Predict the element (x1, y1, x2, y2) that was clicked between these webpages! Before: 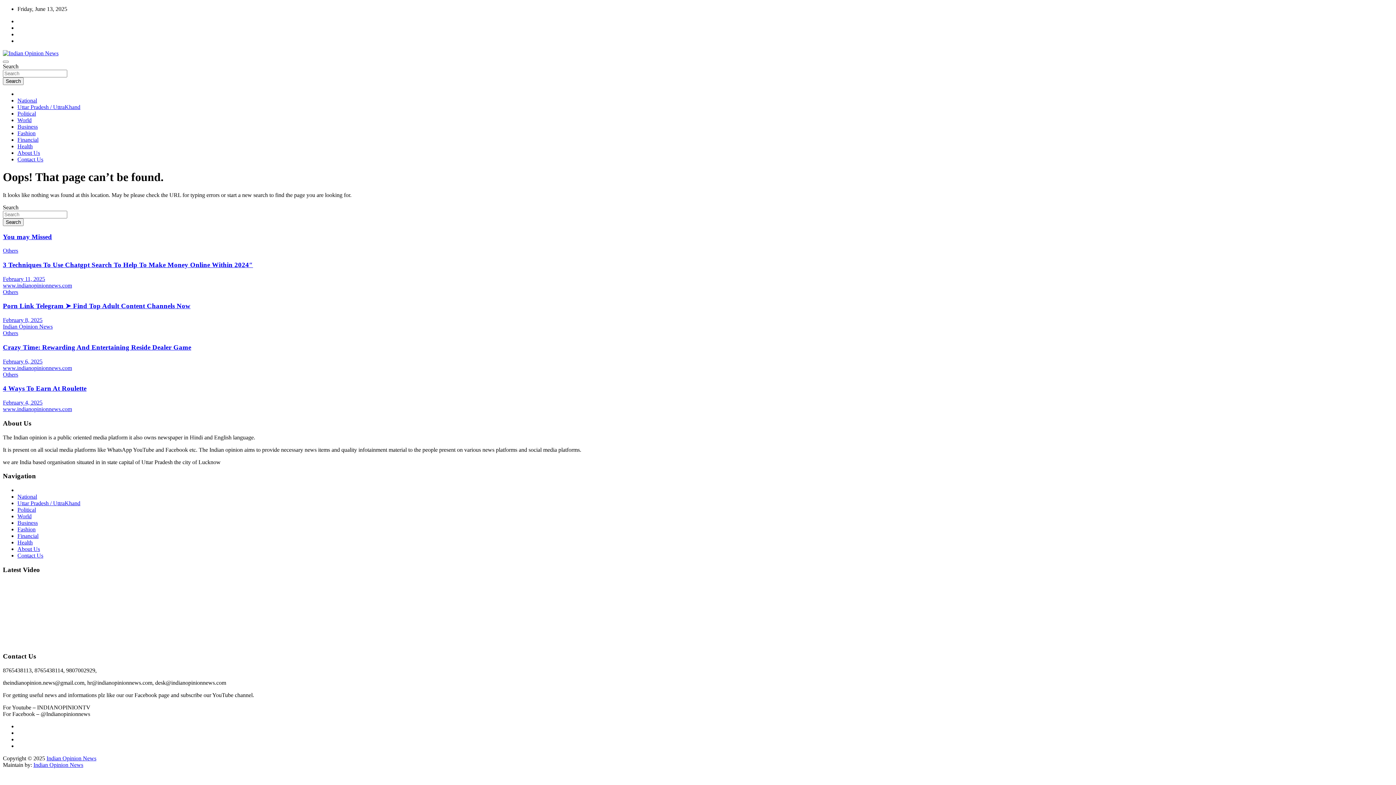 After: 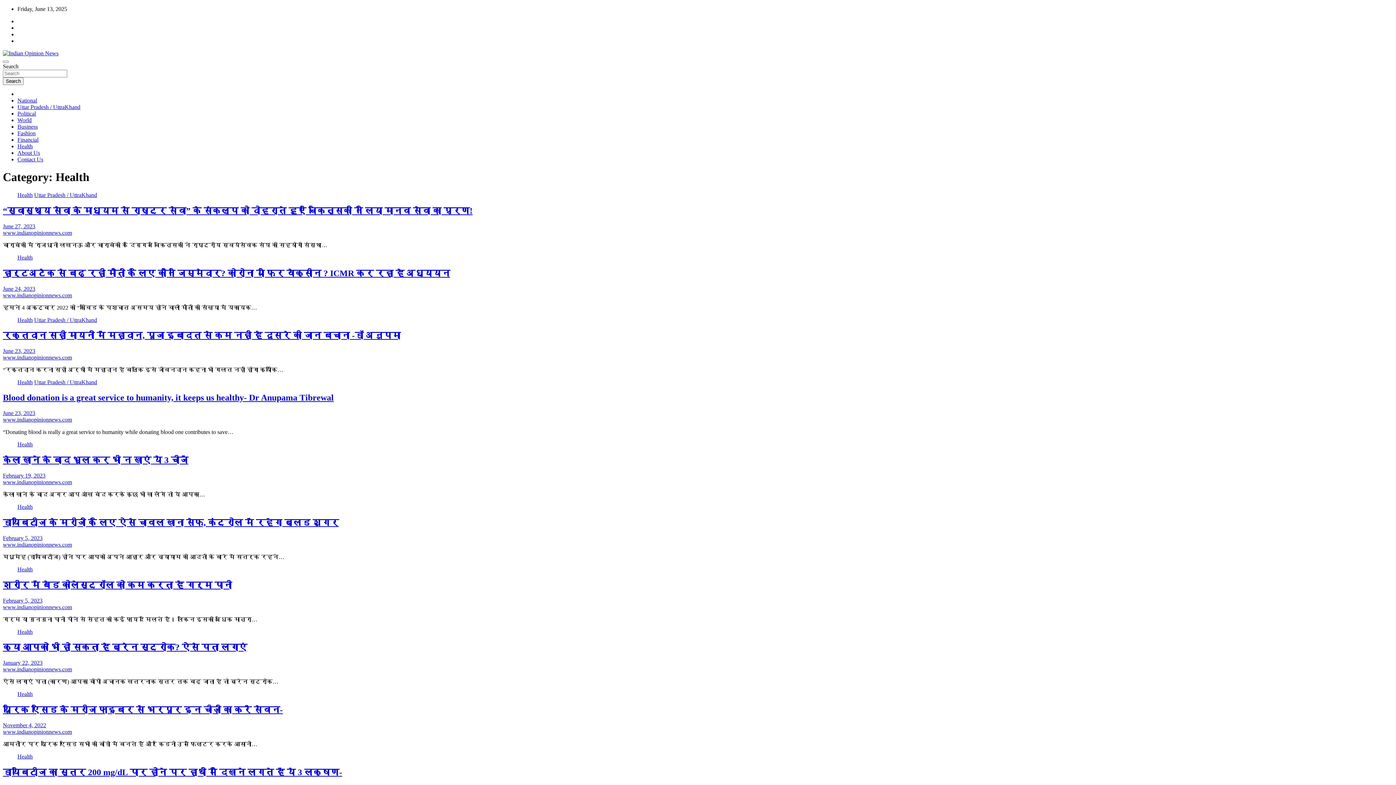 Action: bbox: (17, 143, 32, 149) label: Health